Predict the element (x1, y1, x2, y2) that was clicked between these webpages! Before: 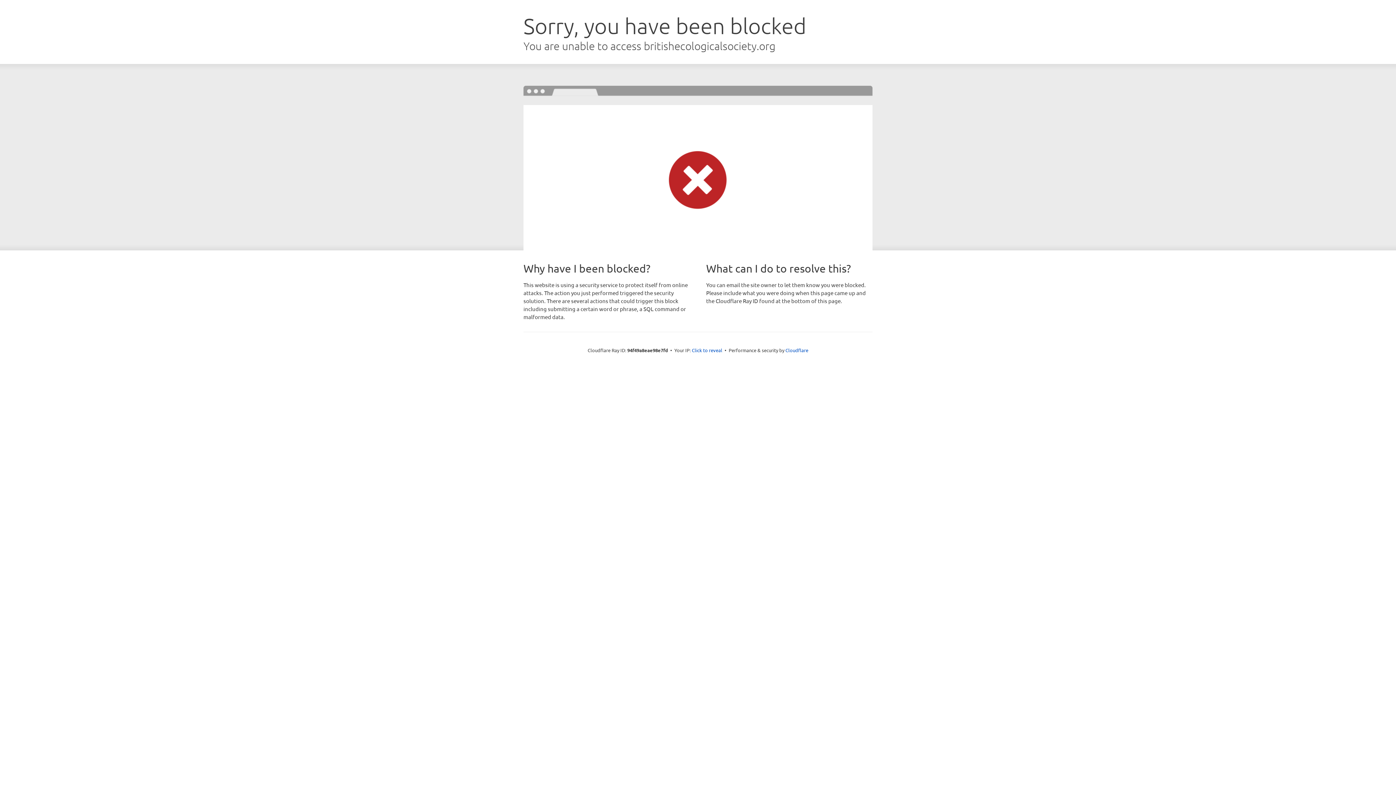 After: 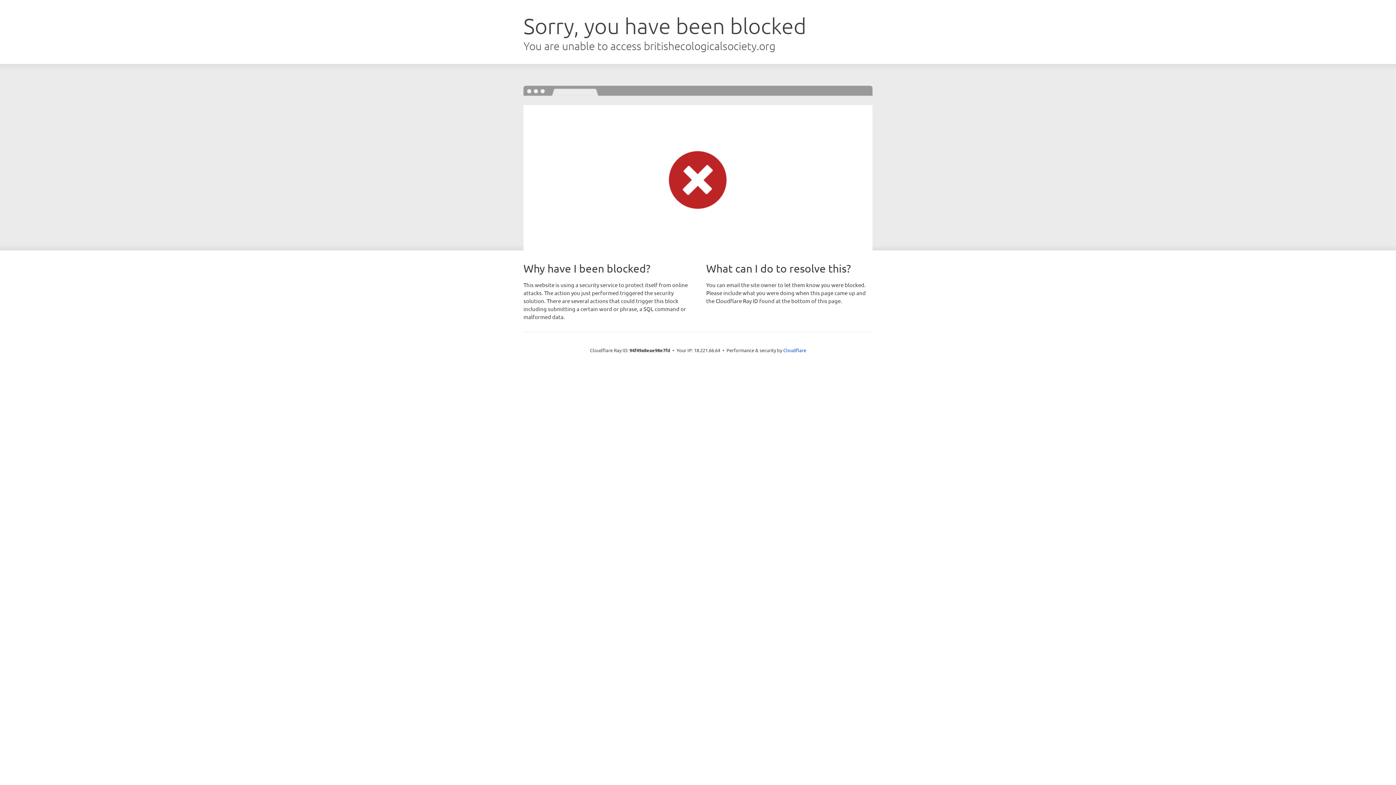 Action: bbox: (692, 346, 722, 353) label: Click to reveal